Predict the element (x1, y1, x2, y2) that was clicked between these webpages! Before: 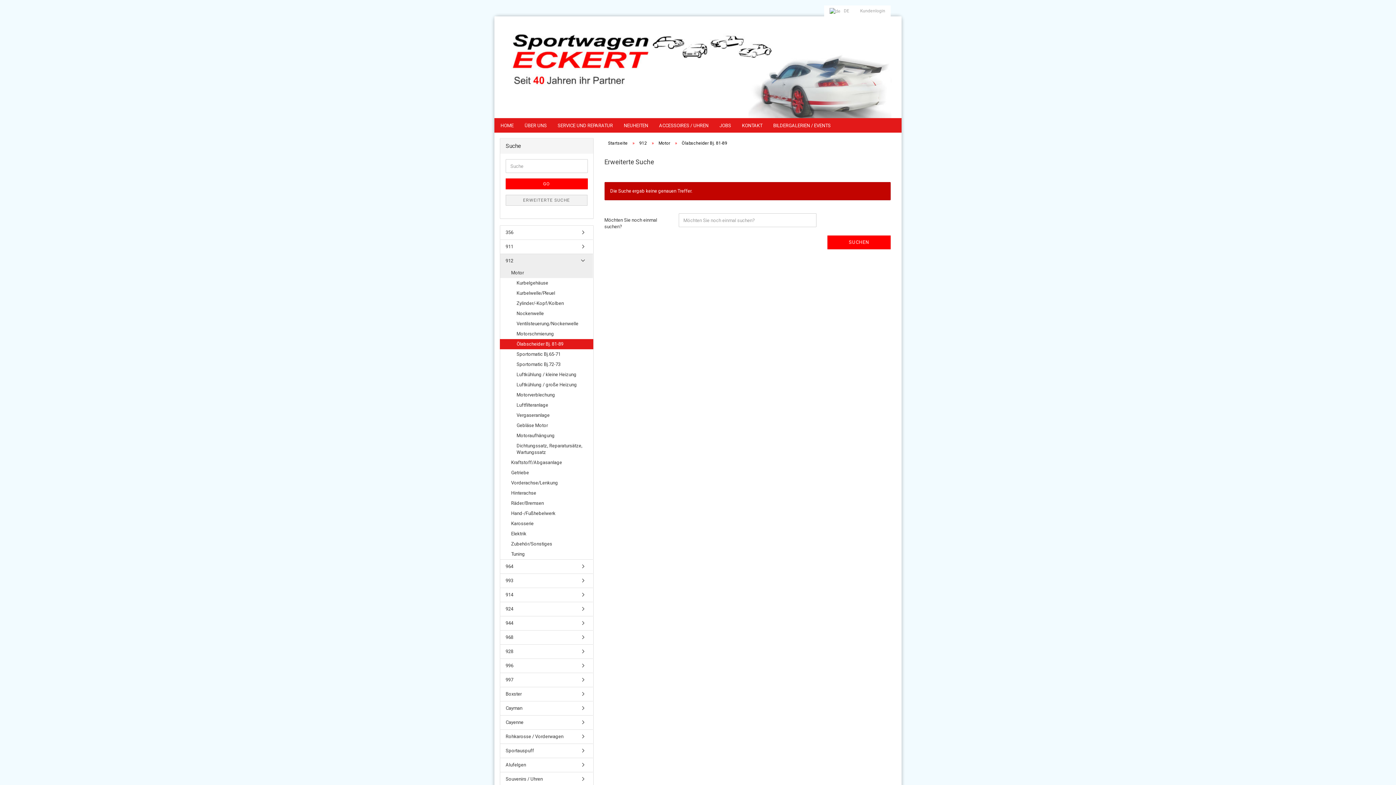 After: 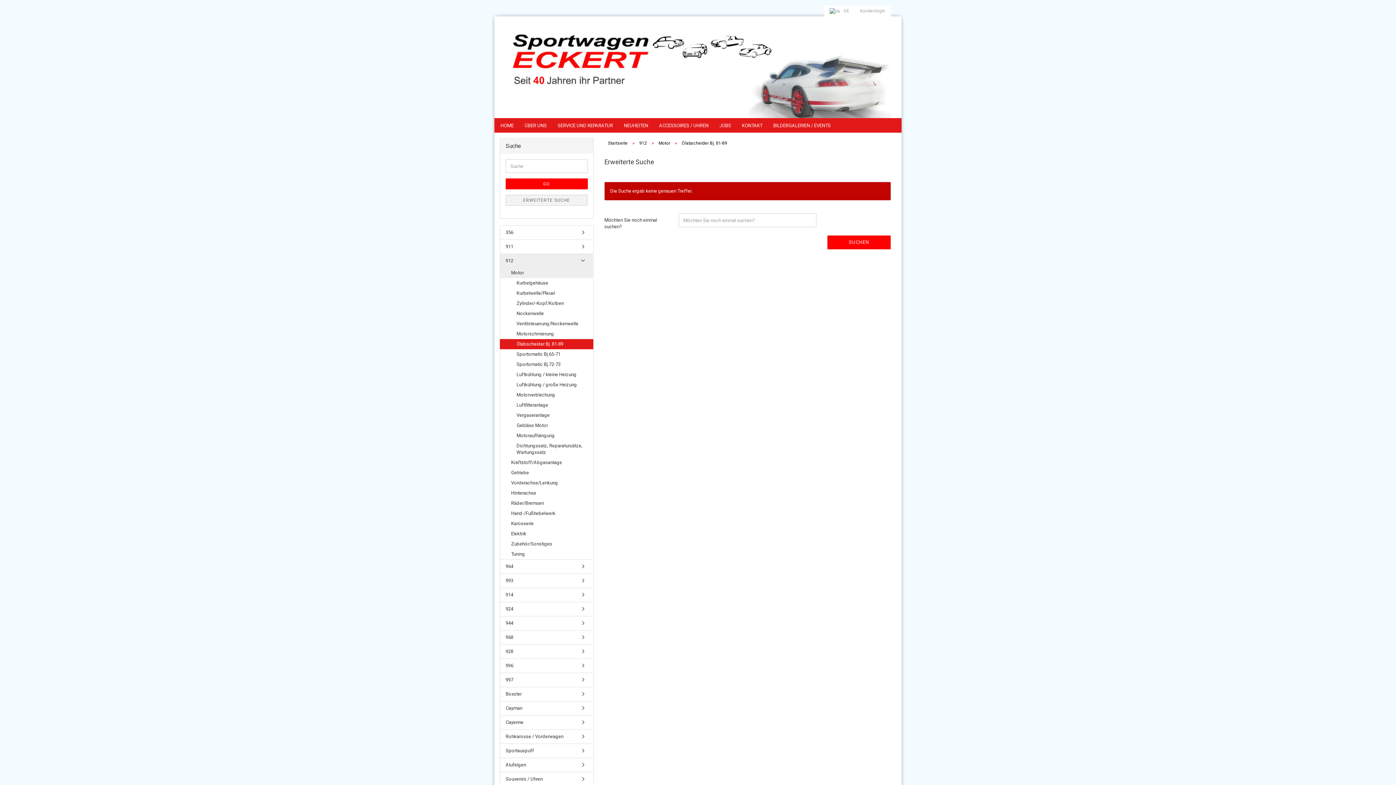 Action: bbox: (500, 339, 593, 349) label: Ölabscheider Bj. 81-89